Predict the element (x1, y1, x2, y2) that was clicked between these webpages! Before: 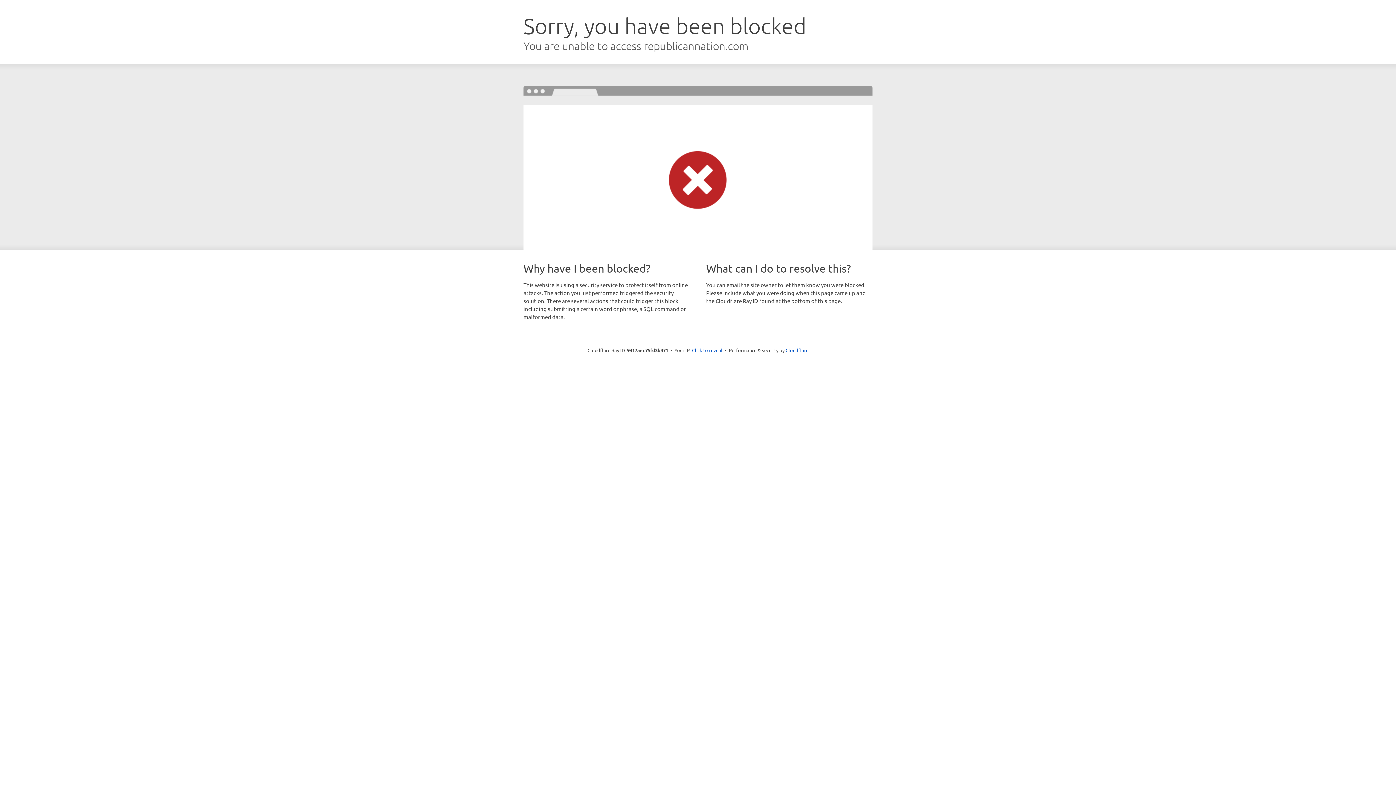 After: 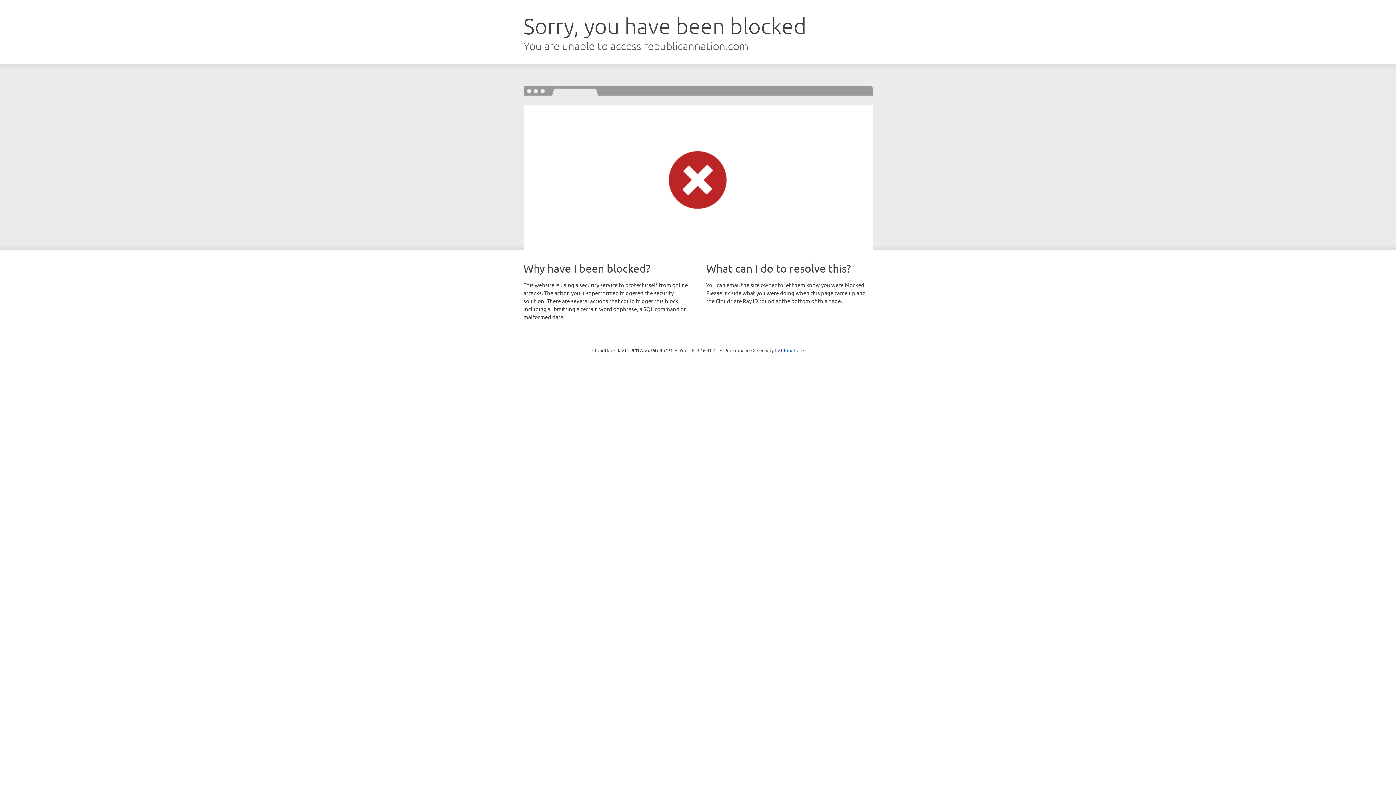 Action: bbox: (692, 346, 722, 353) label: Click to reveal